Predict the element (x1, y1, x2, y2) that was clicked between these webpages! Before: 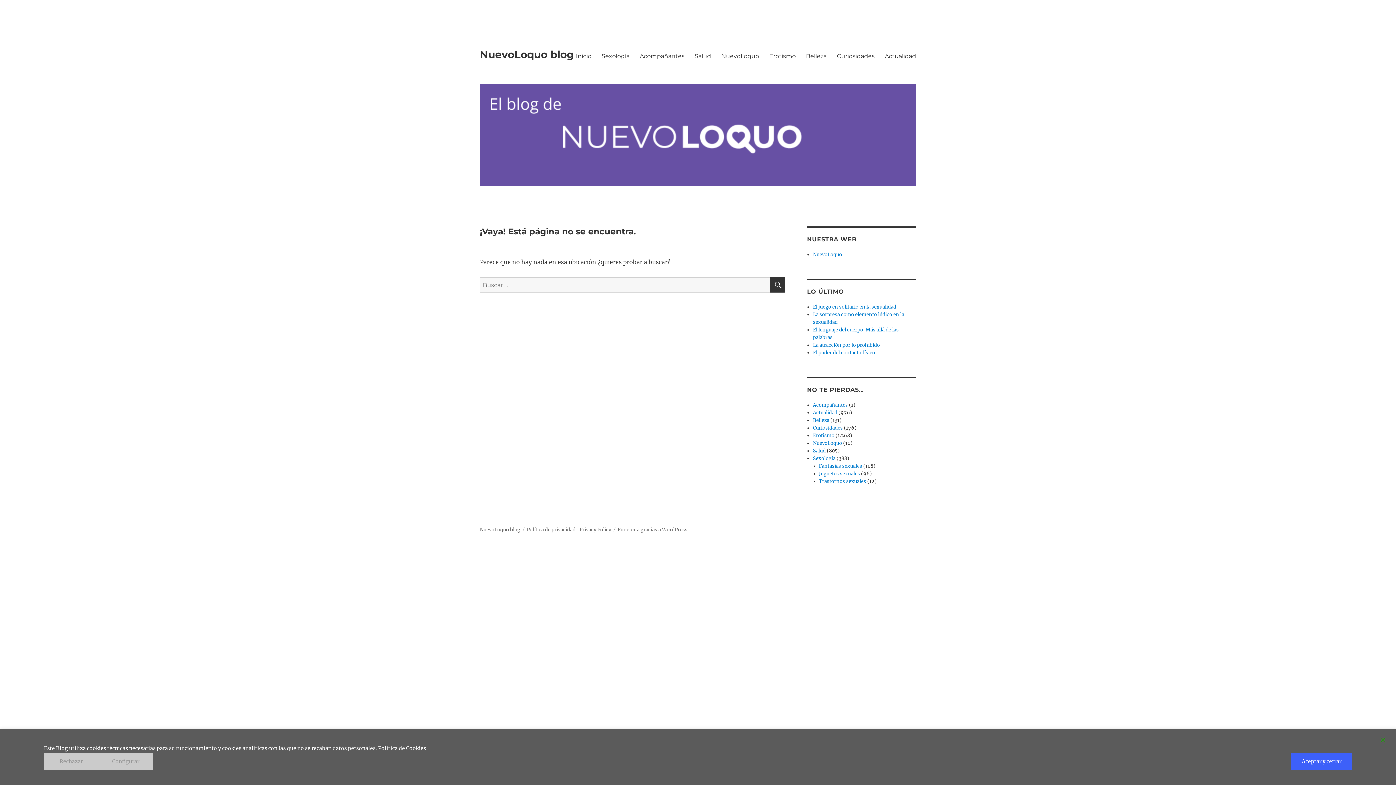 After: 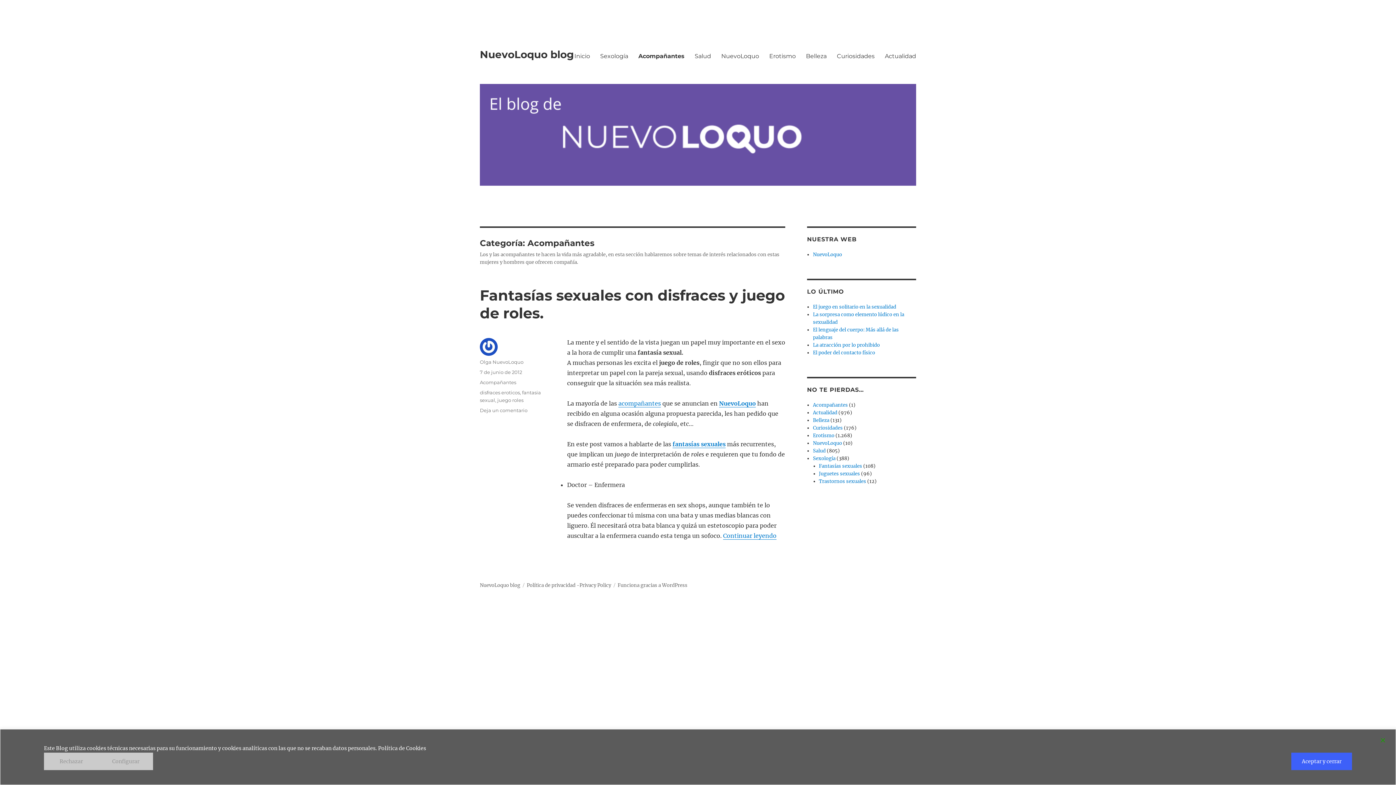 Action: bbox: (634, 48, 689, 63) label: Acompañantes